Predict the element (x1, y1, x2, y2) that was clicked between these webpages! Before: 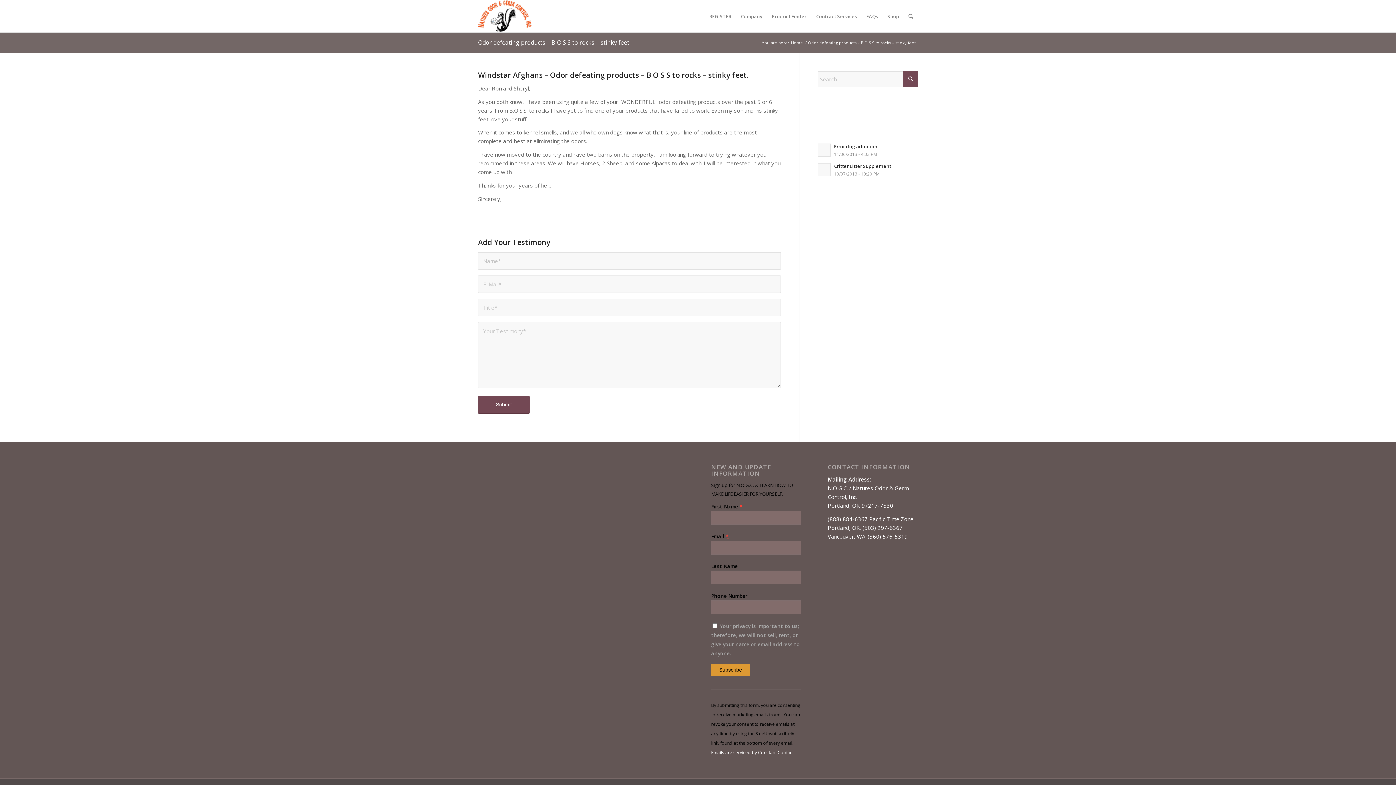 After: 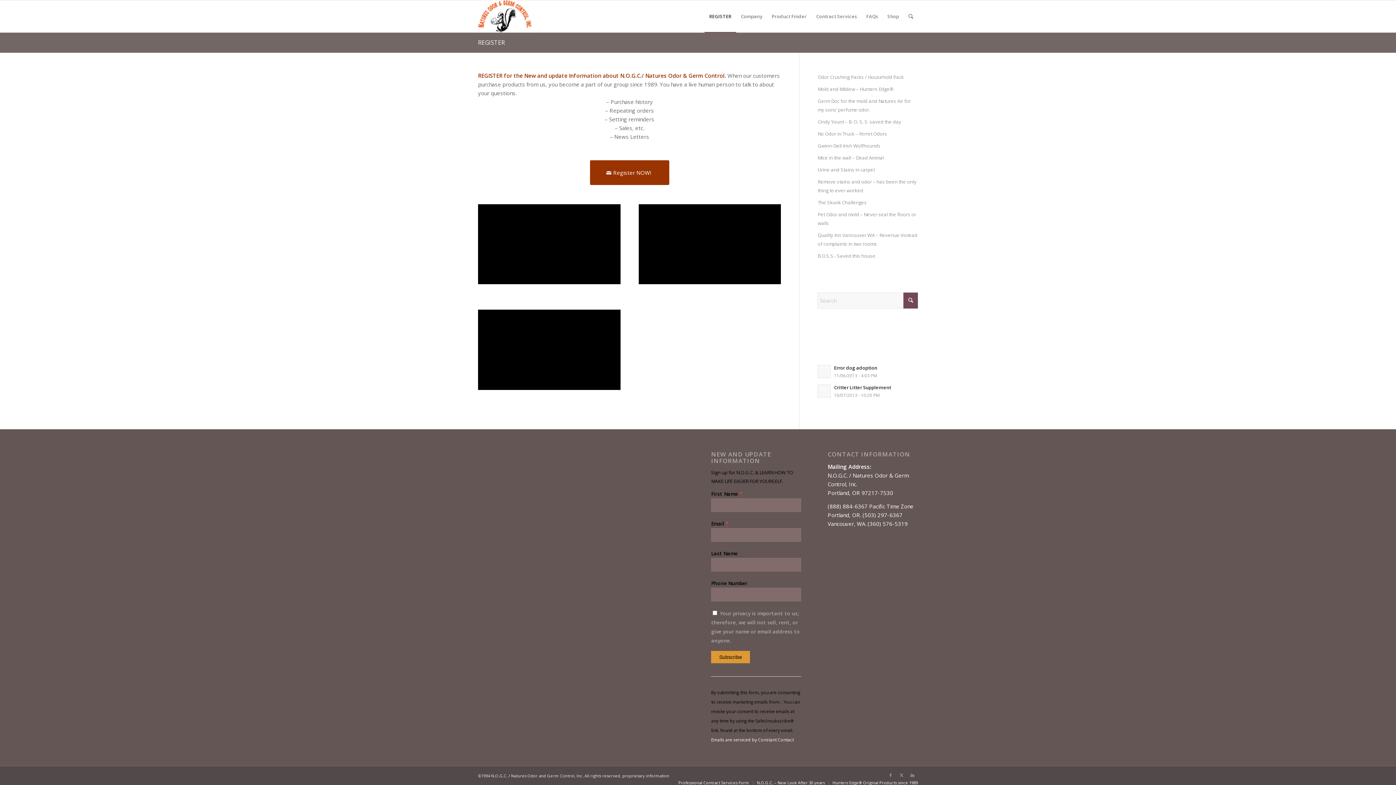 Action: label: REGISTER bbox: (704, 0, 736, 32)